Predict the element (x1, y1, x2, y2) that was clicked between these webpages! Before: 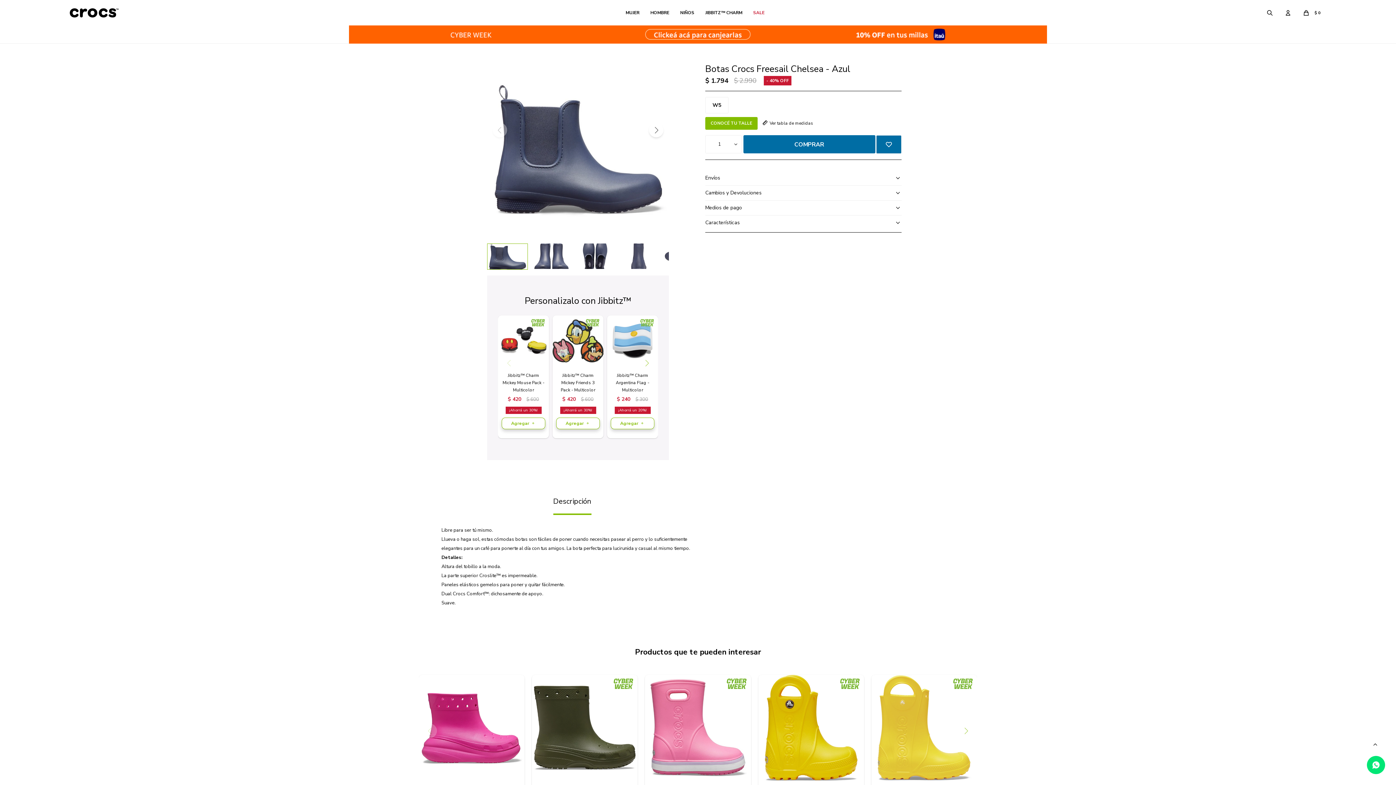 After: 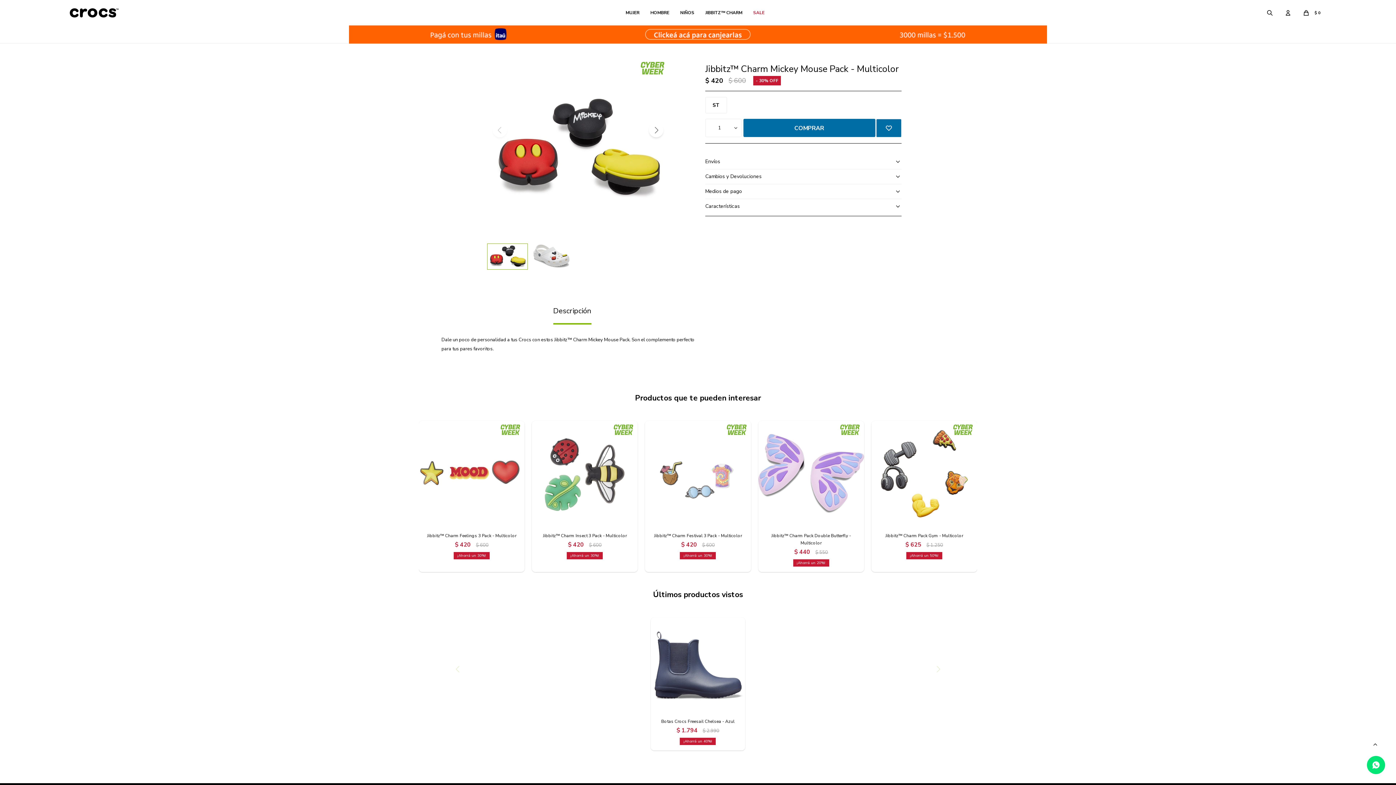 Action: label: Jibbitz™ Charm Mickey Mouse Pack - Multicolor bbox: (501, 372, 545, 393)